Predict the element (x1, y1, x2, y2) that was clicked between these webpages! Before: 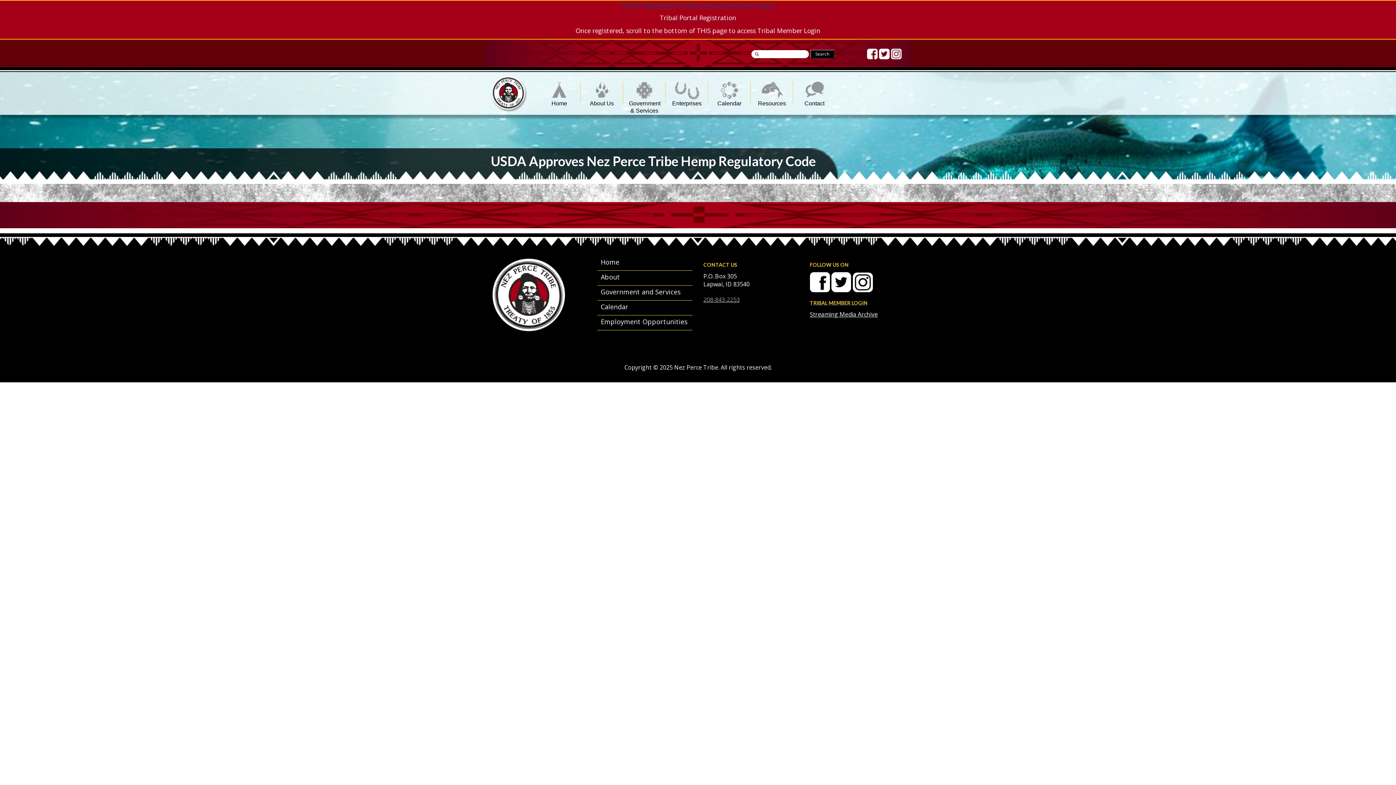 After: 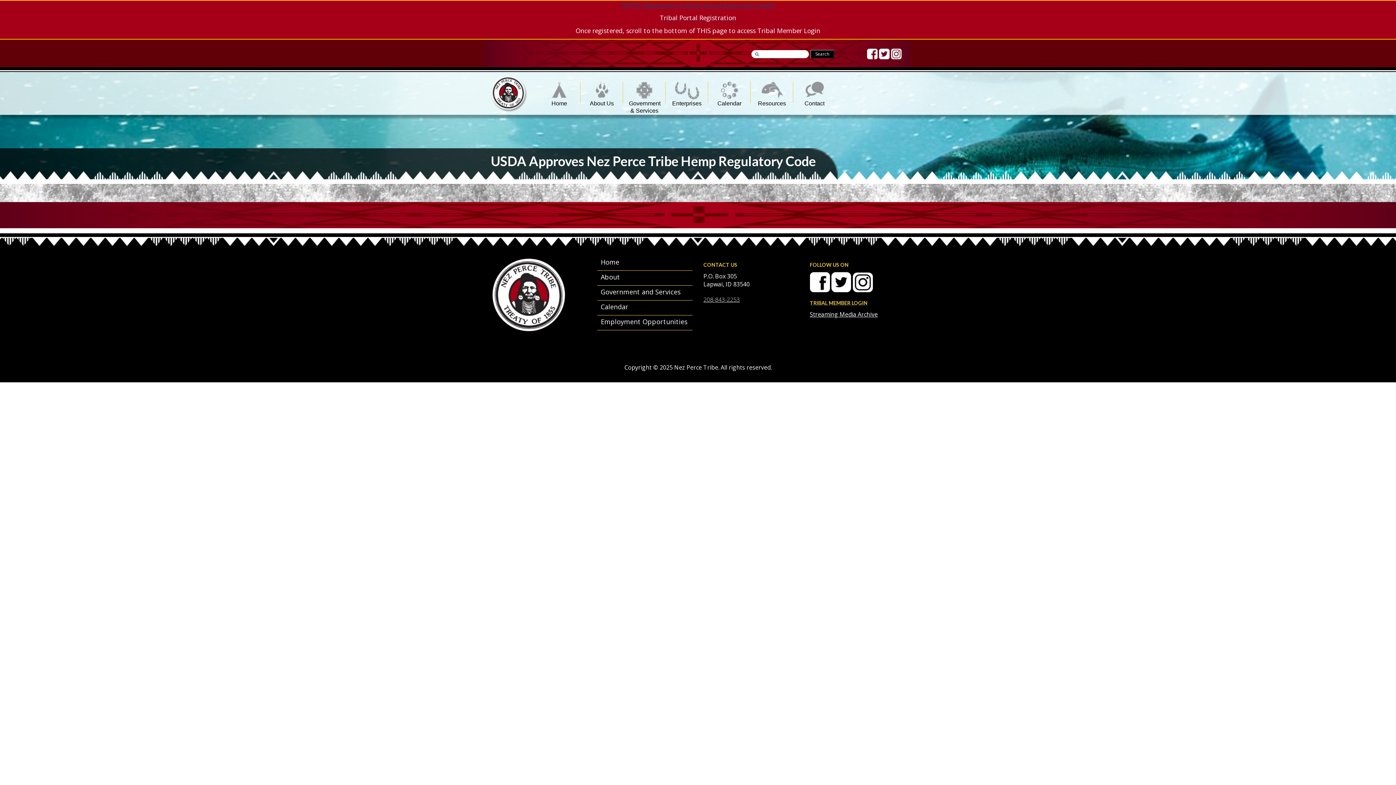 Action: bbox: (810, 310, 878, 318) label: Streaming Media Archive